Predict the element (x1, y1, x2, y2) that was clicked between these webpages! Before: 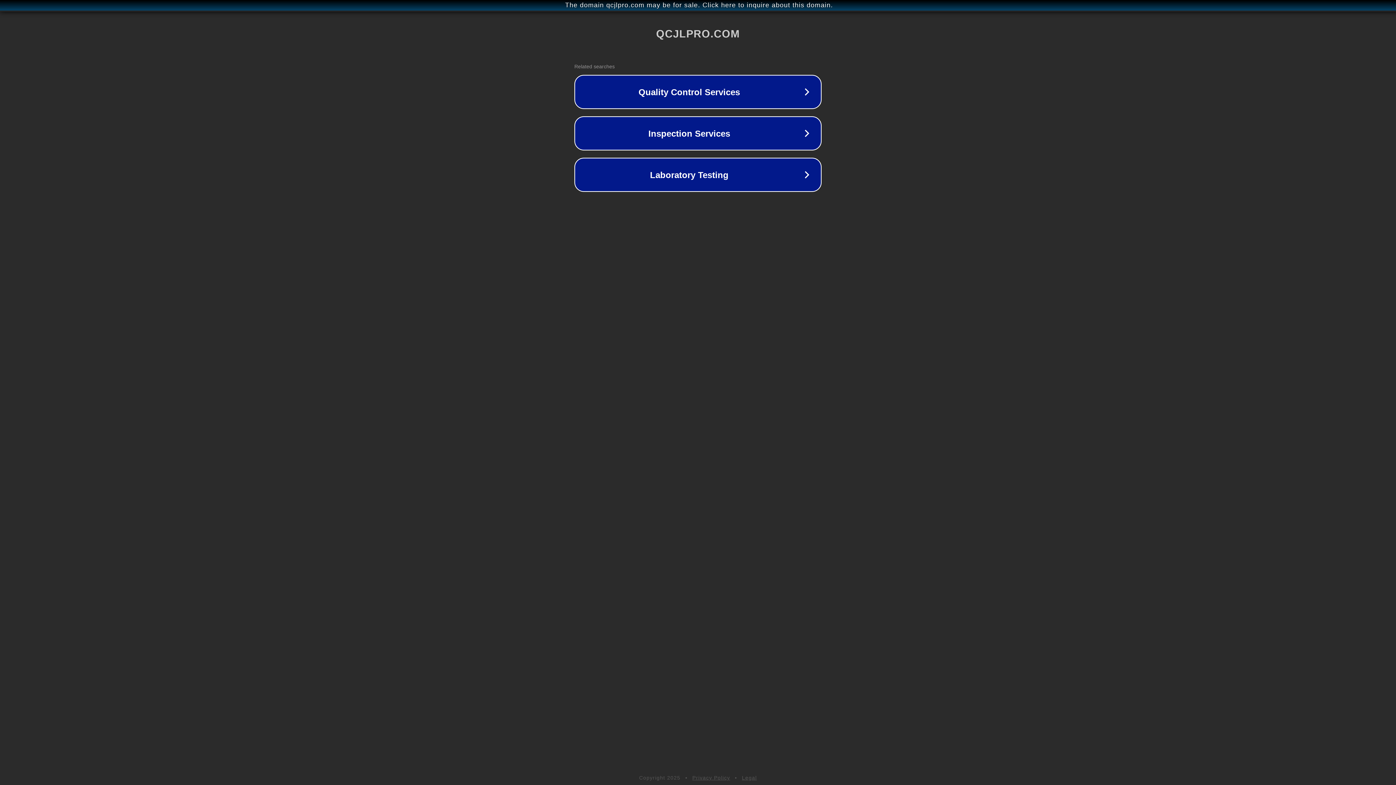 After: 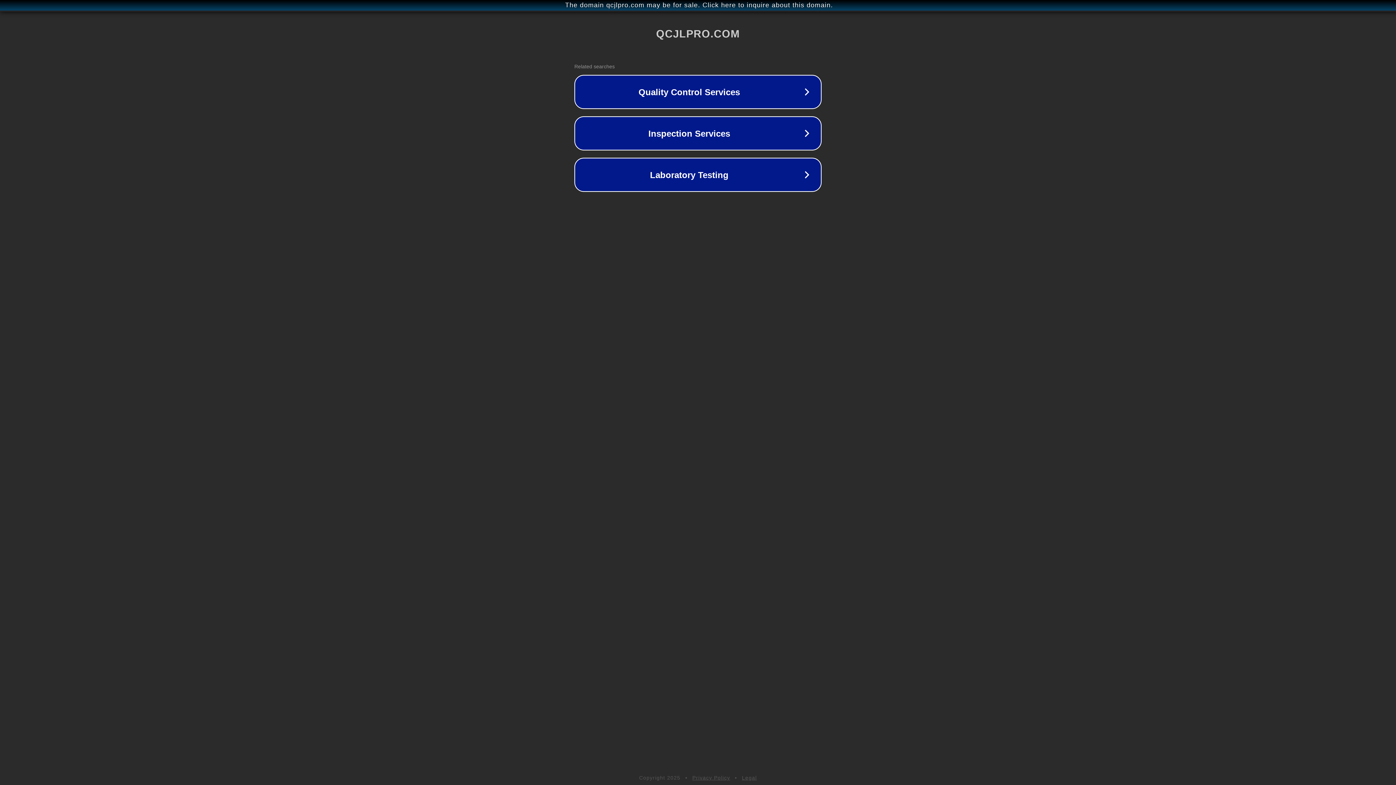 Action: bbox: (742, 775, 757, 781) label: Legal